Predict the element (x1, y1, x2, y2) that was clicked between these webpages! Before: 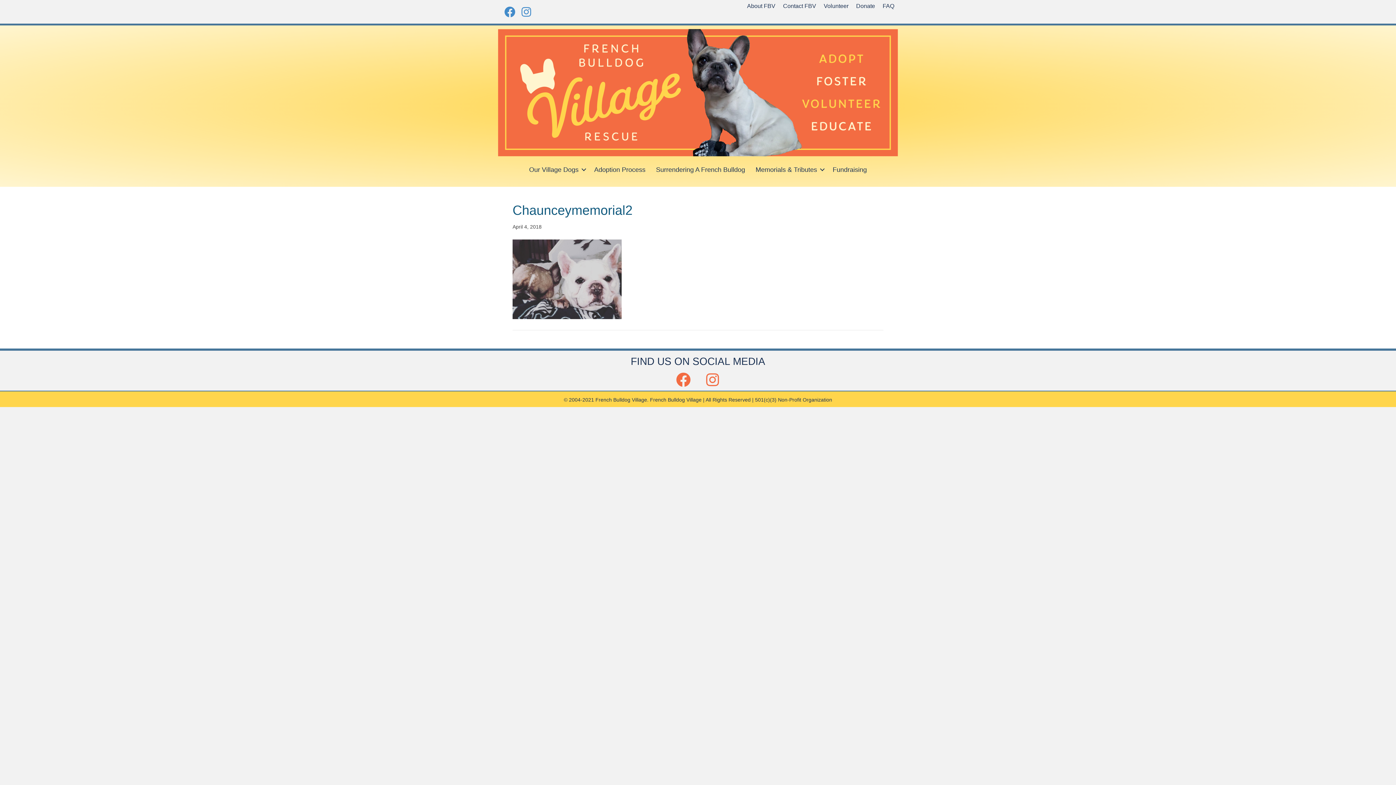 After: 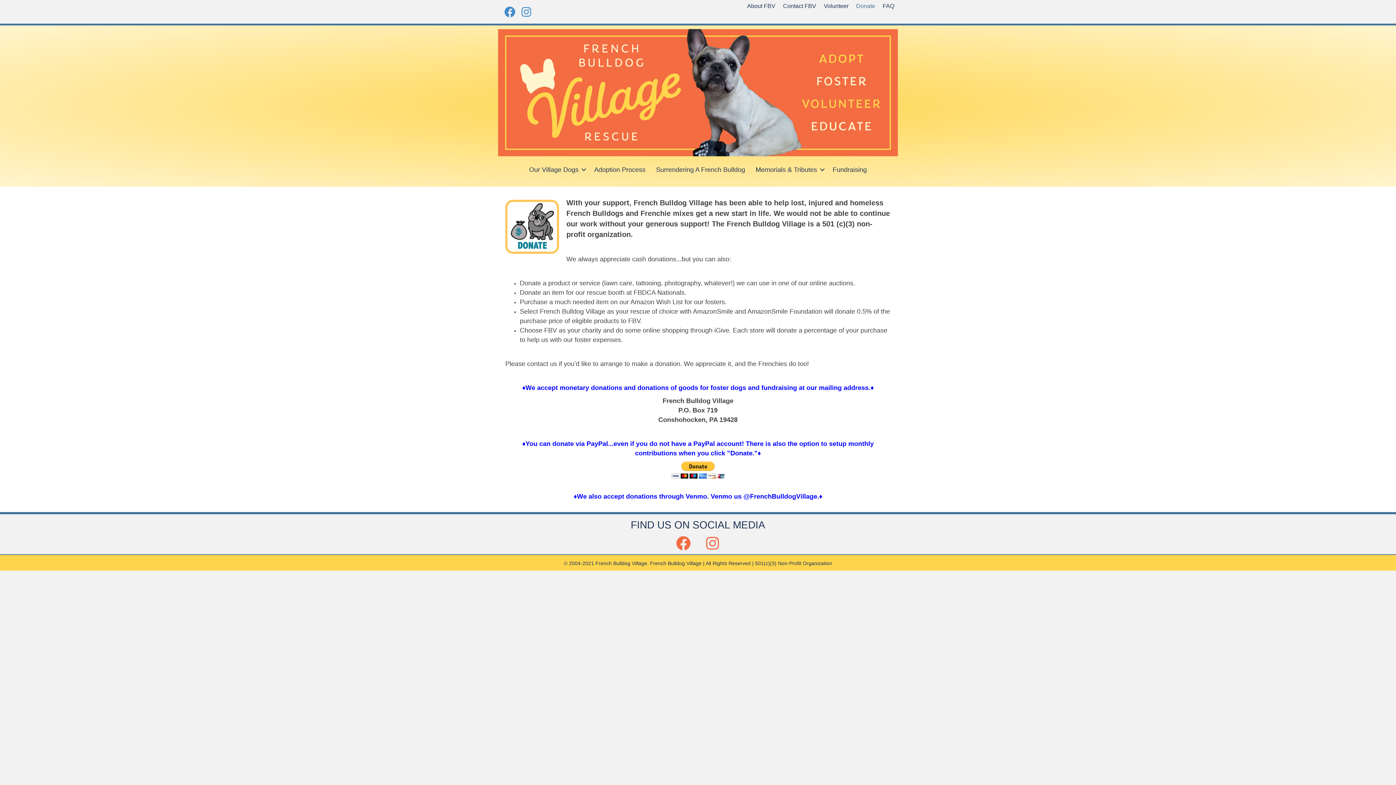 Action: label: Donate bbox: (852, 0, 878, 12)